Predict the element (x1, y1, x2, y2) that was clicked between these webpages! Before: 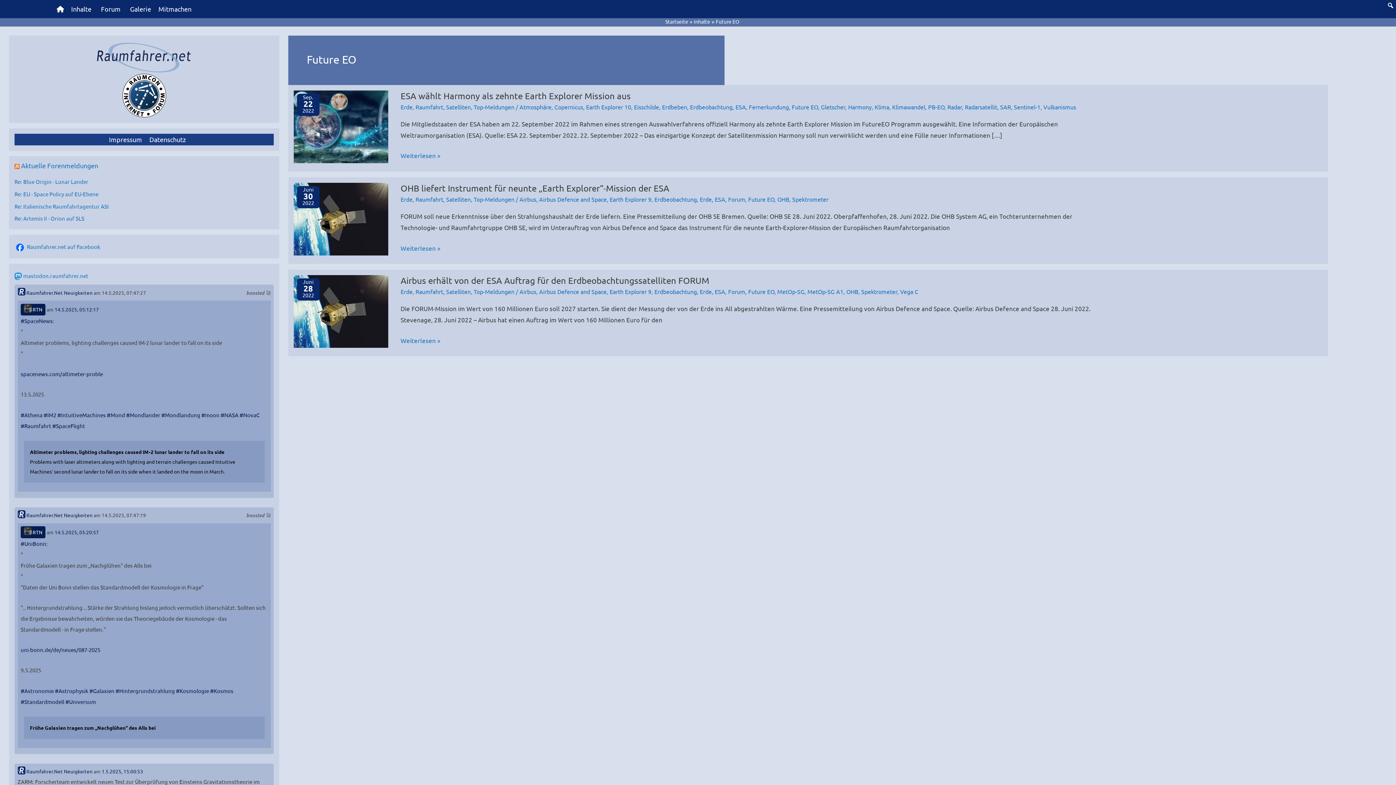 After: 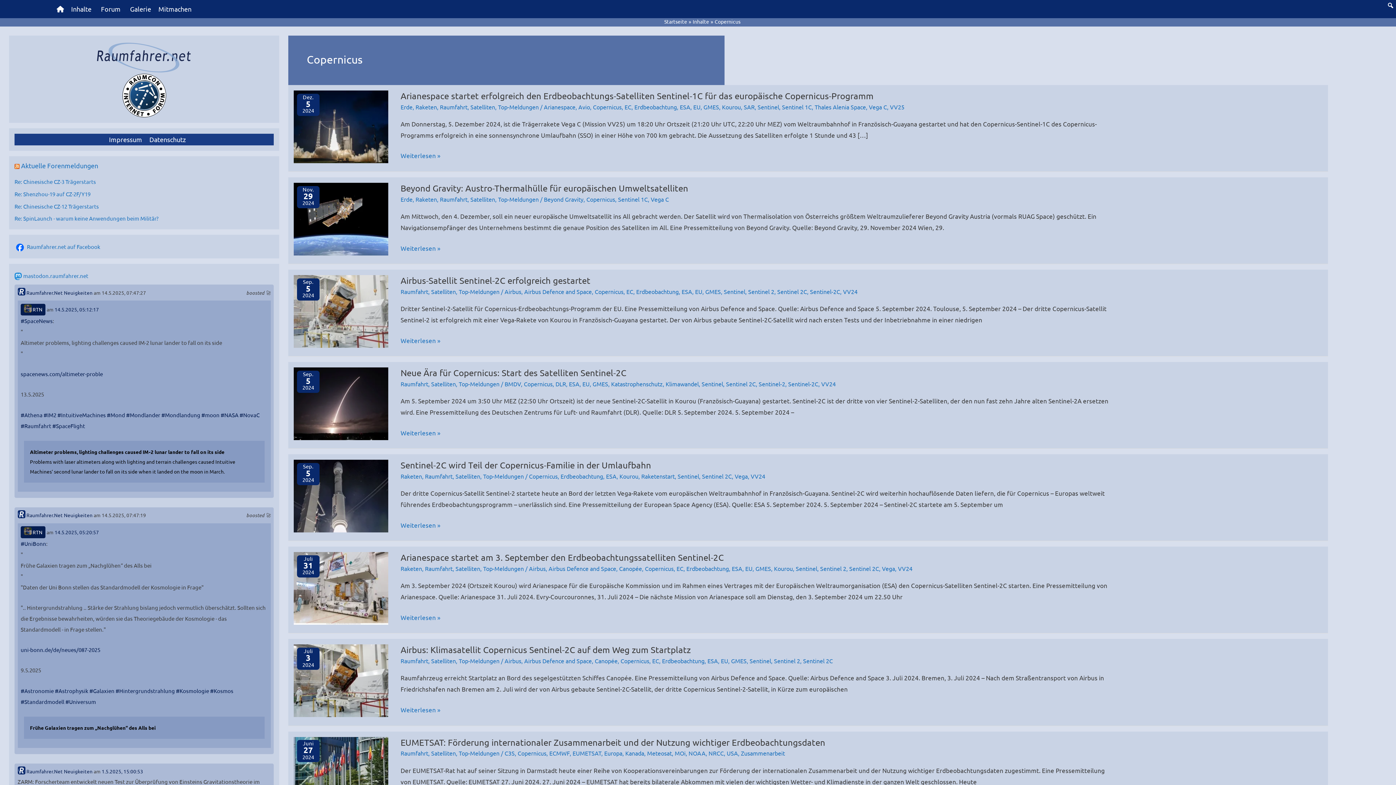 Action: label: Copernicus bbox: (554, 103, 583, 110)